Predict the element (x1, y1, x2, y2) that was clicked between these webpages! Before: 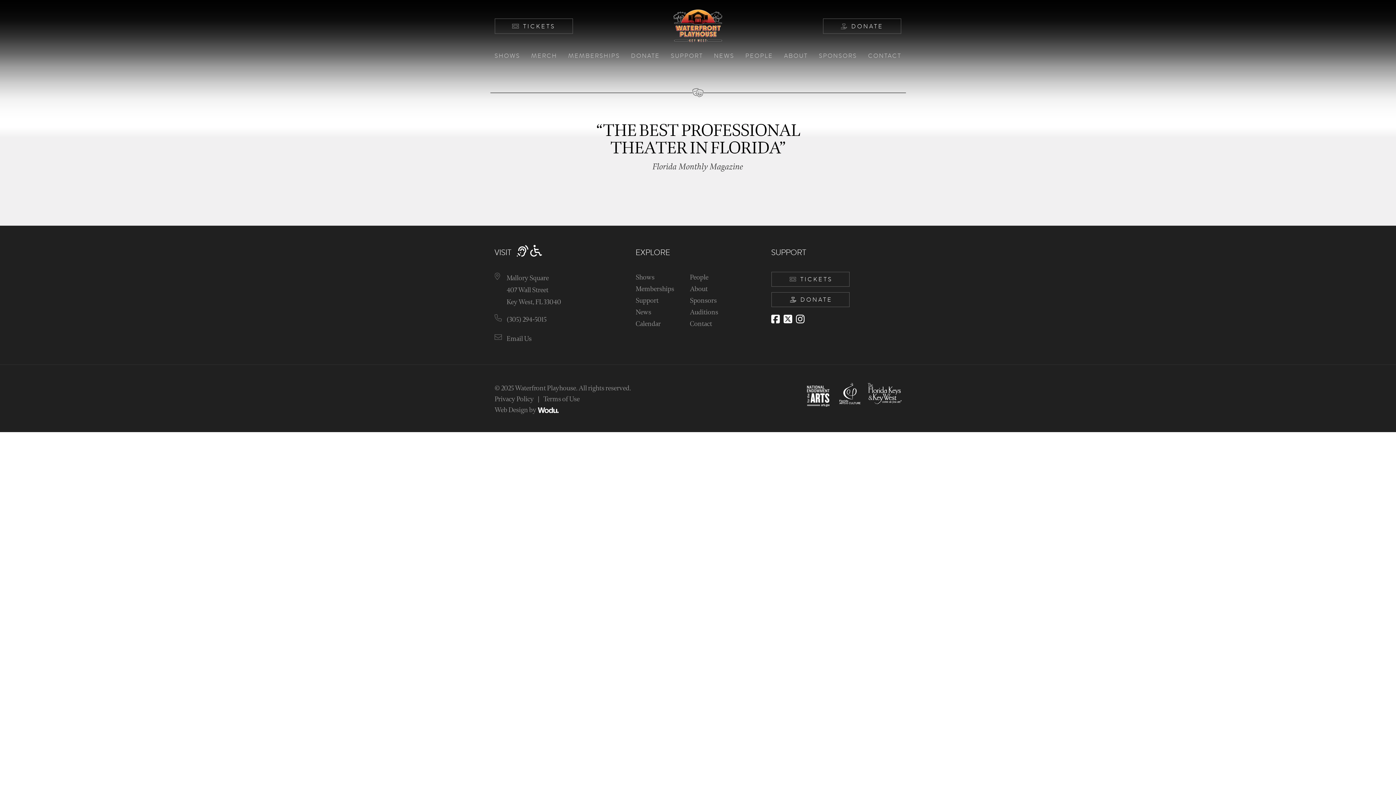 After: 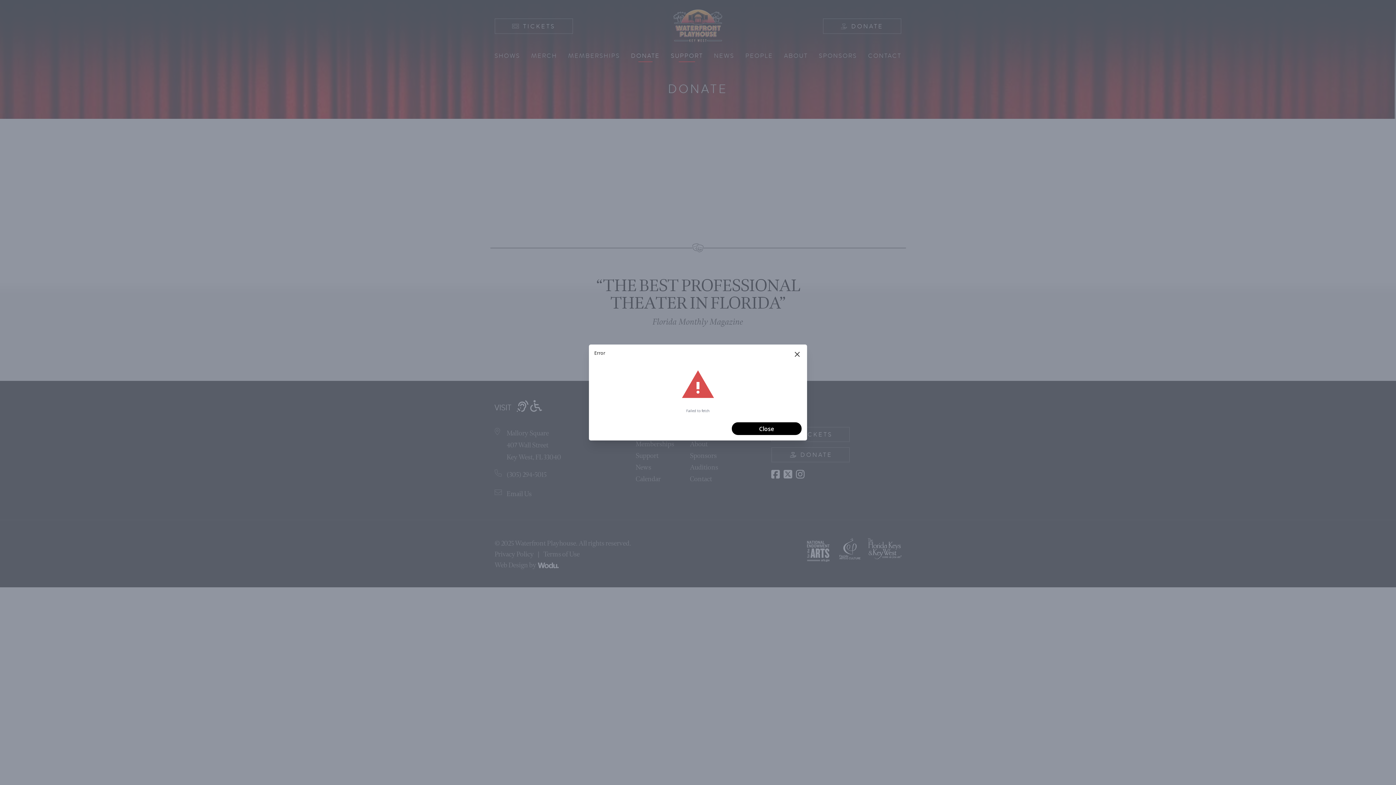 Action: label:  DONATE bbox: (771, 292, 849, 307)